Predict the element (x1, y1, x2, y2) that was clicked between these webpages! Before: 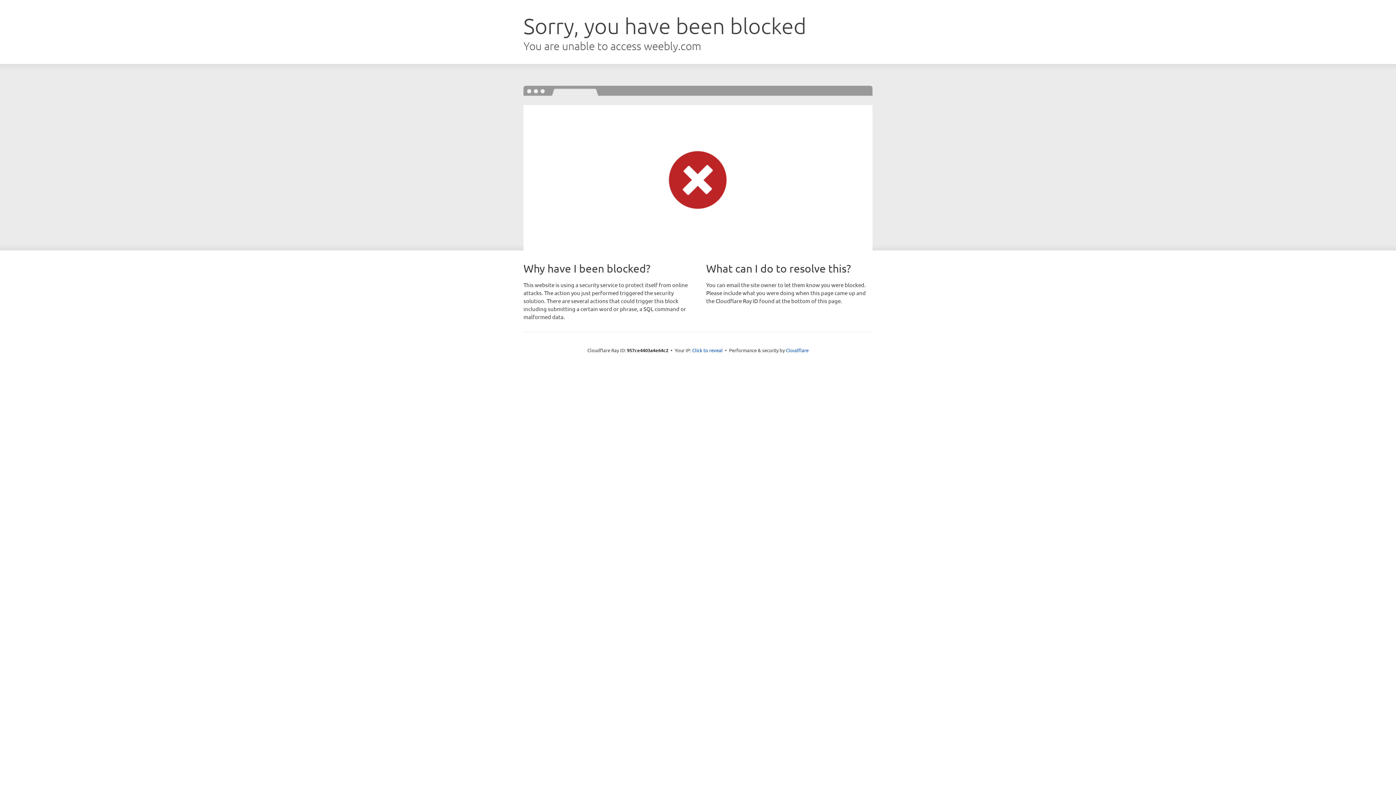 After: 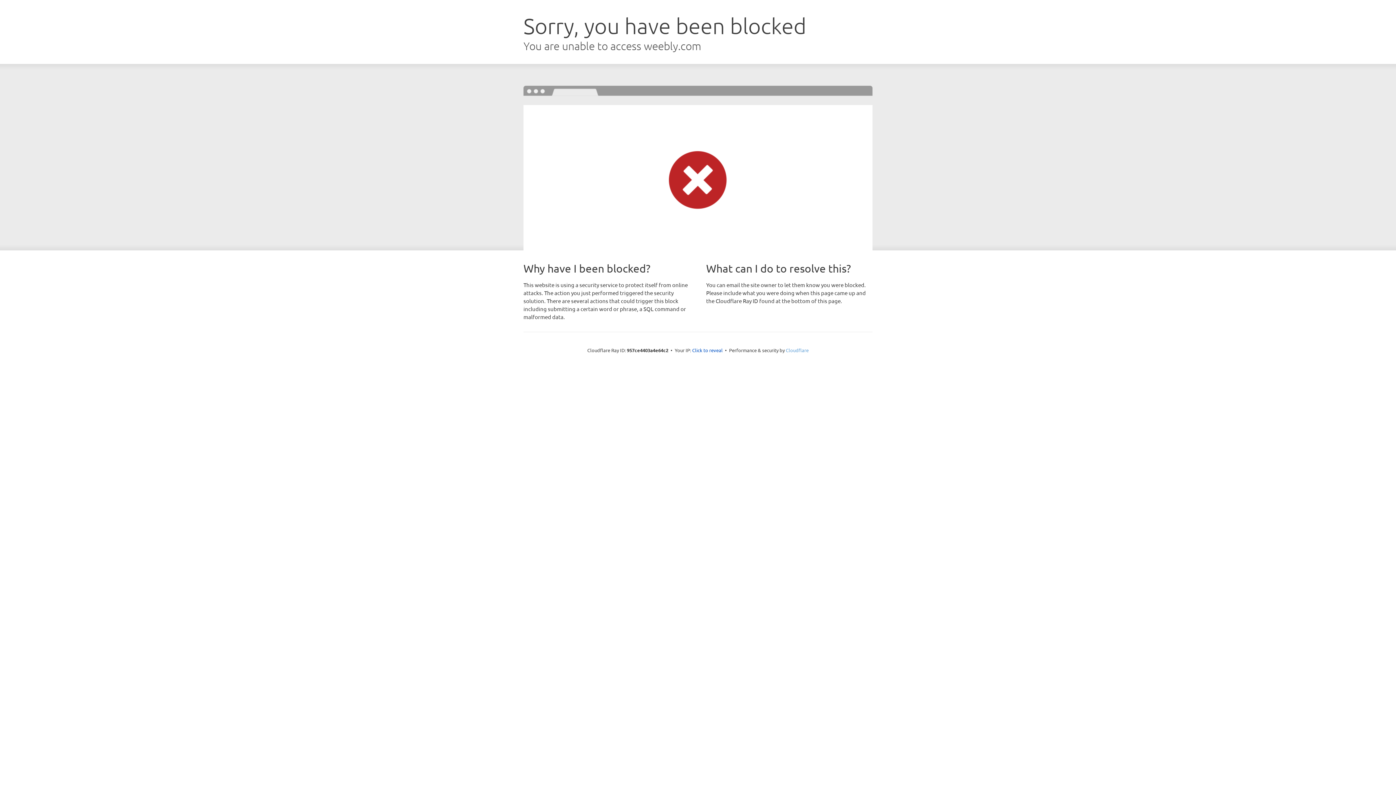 Action: bbox: (786, 347, 808, 353) label: Cloudflare